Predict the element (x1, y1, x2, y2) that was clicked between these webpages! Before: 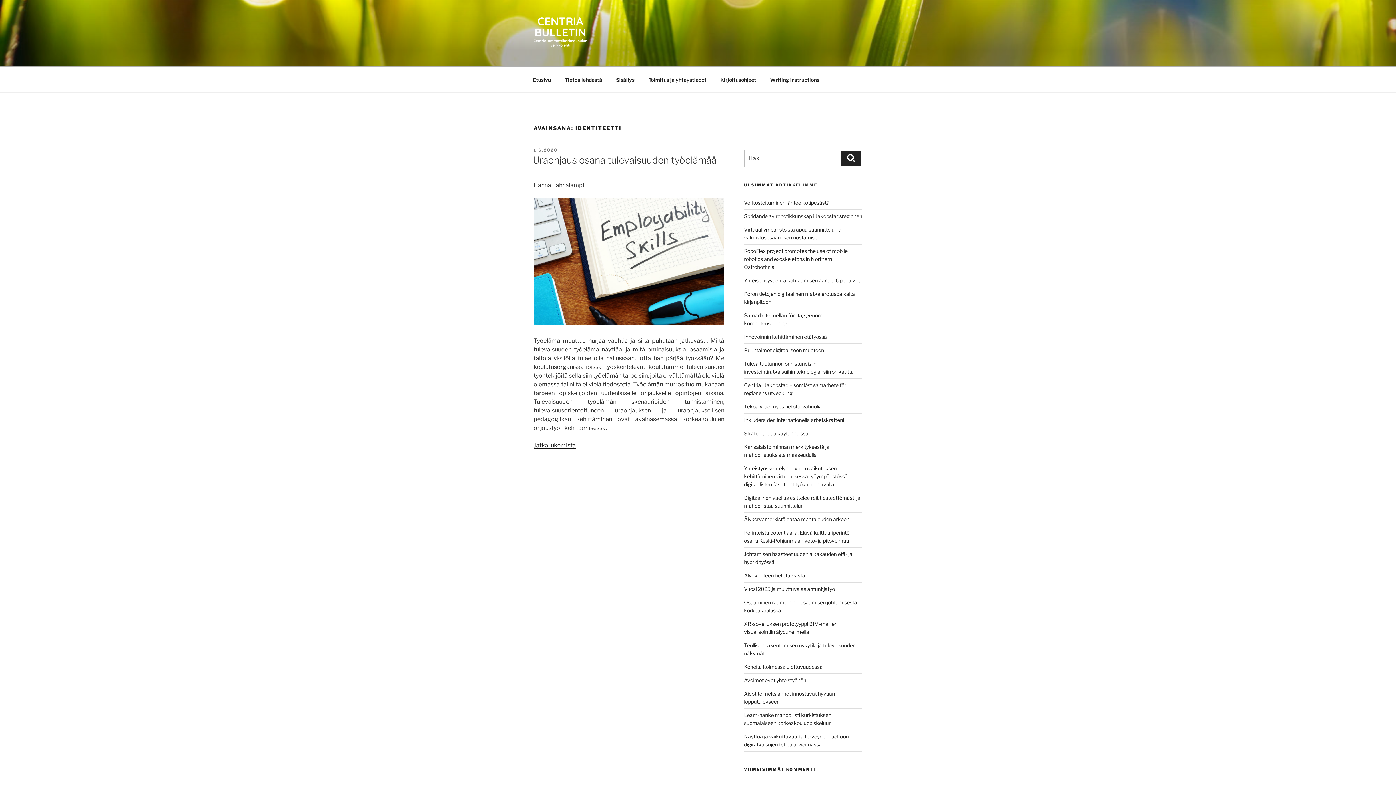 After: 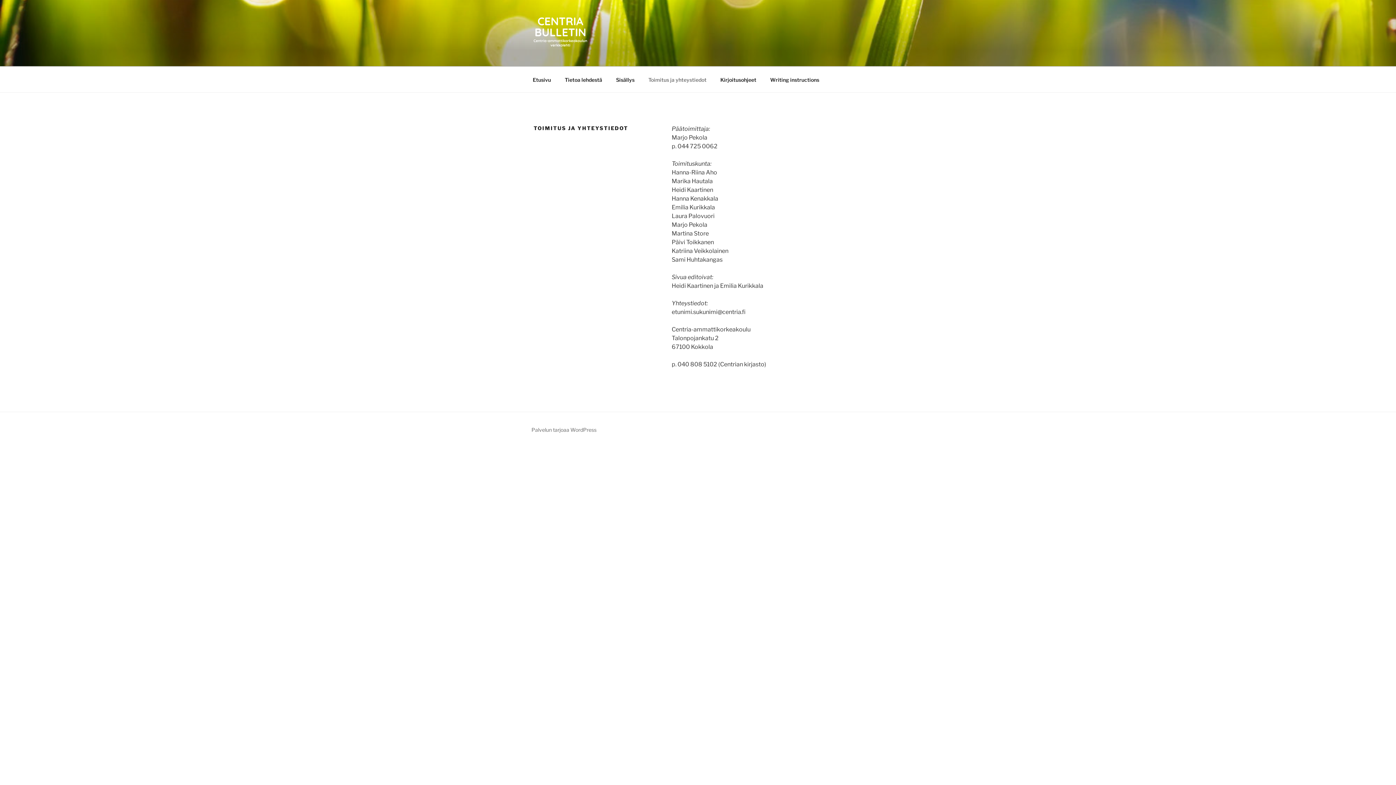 Action: bbox: (642, 70, 713, 88) label: Toimitus ja yhteystiedot